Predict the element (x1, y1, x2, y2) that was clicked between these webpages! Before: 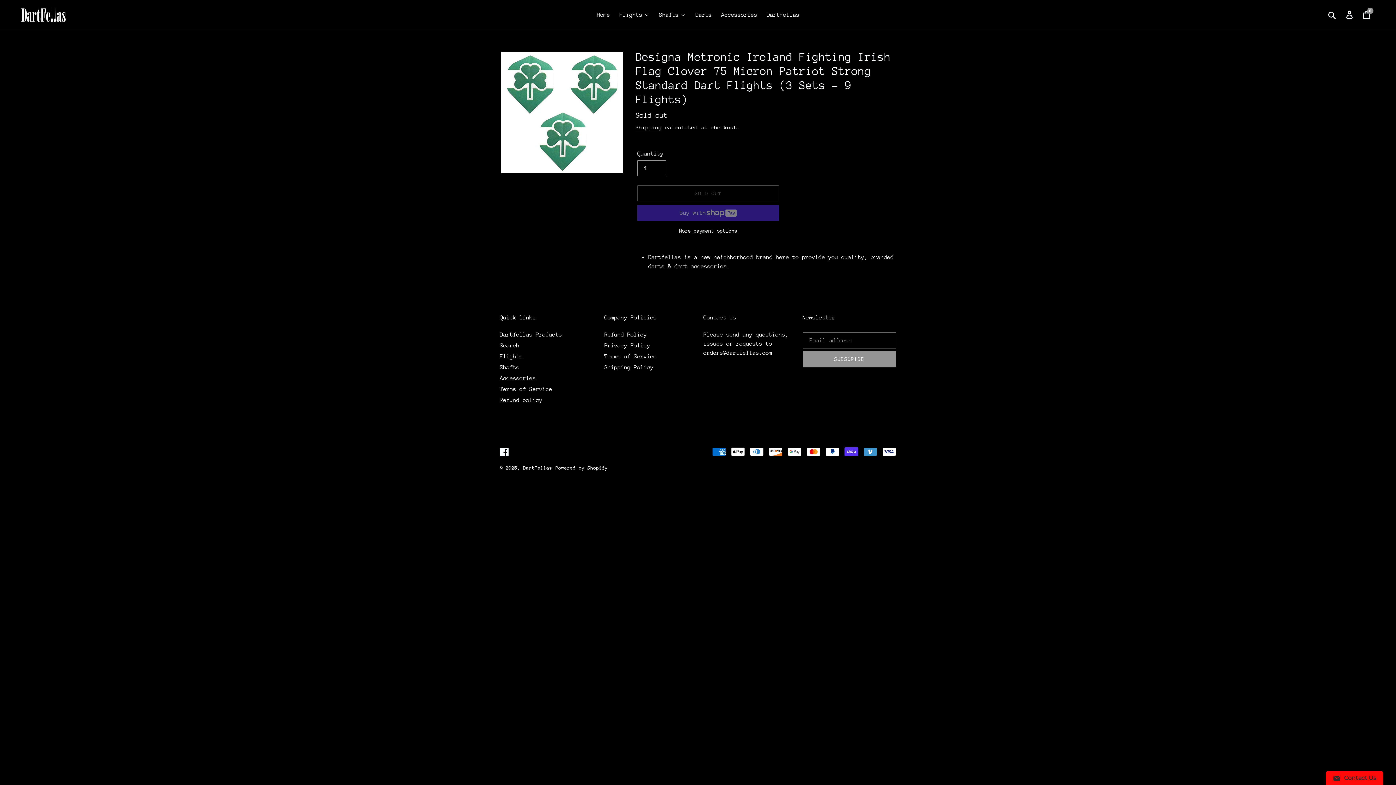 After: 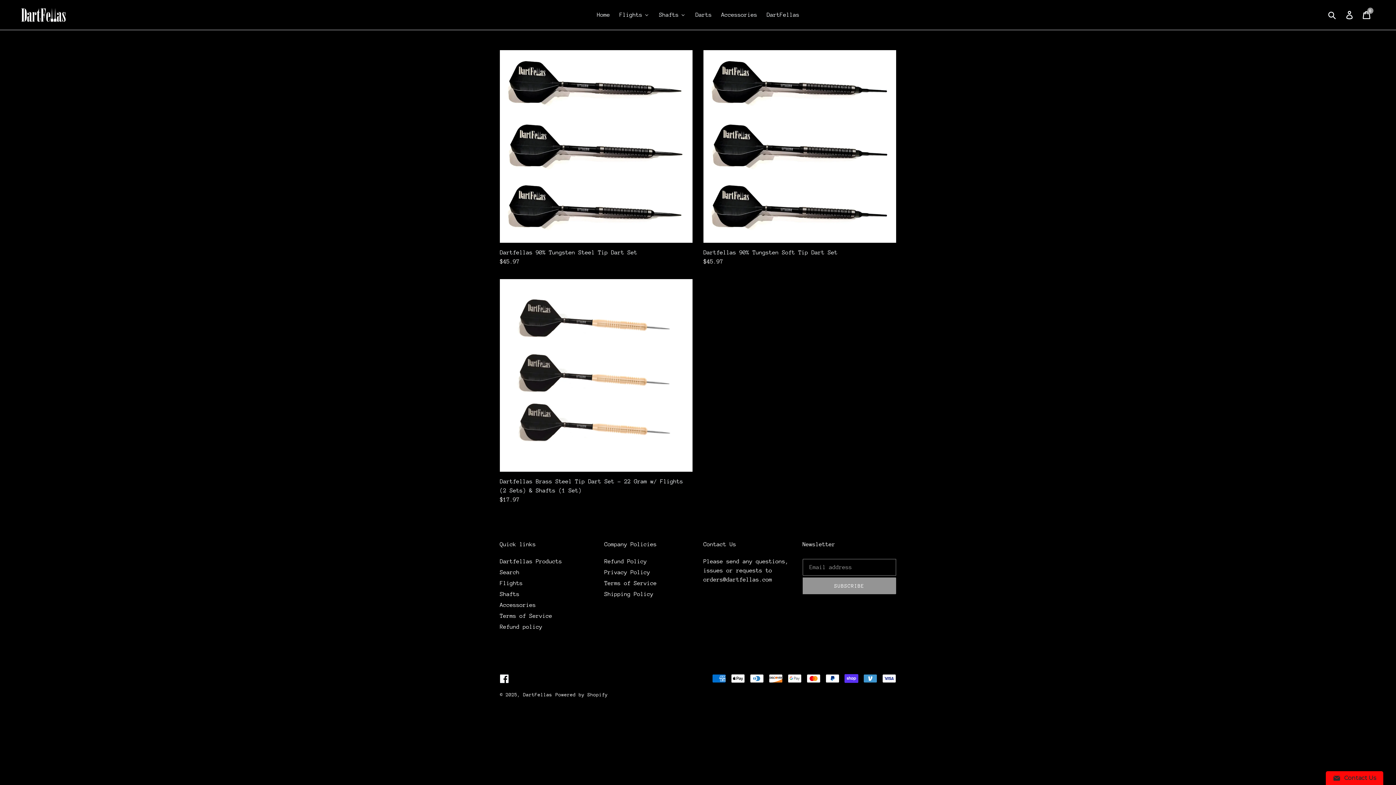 Action: bbox: (20, 6, 358, 23)